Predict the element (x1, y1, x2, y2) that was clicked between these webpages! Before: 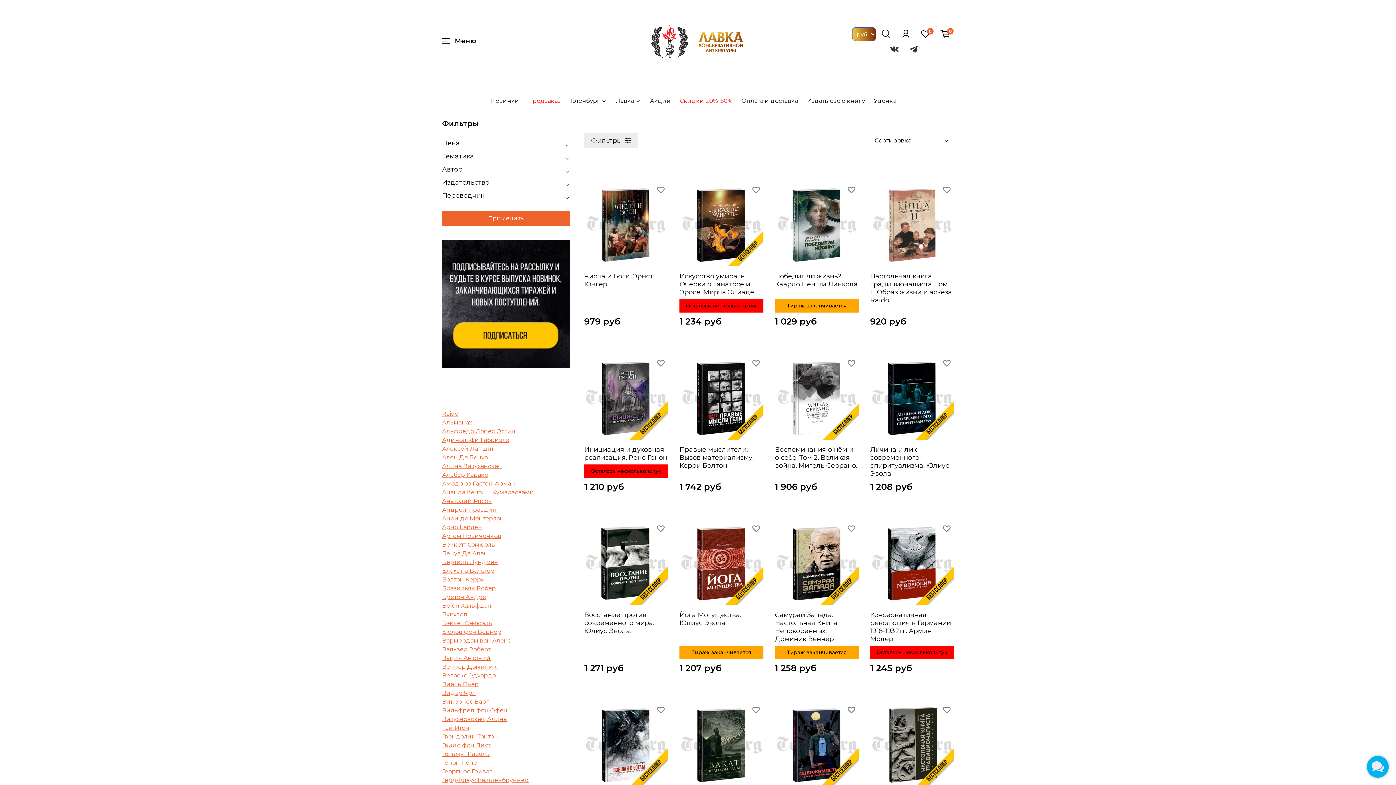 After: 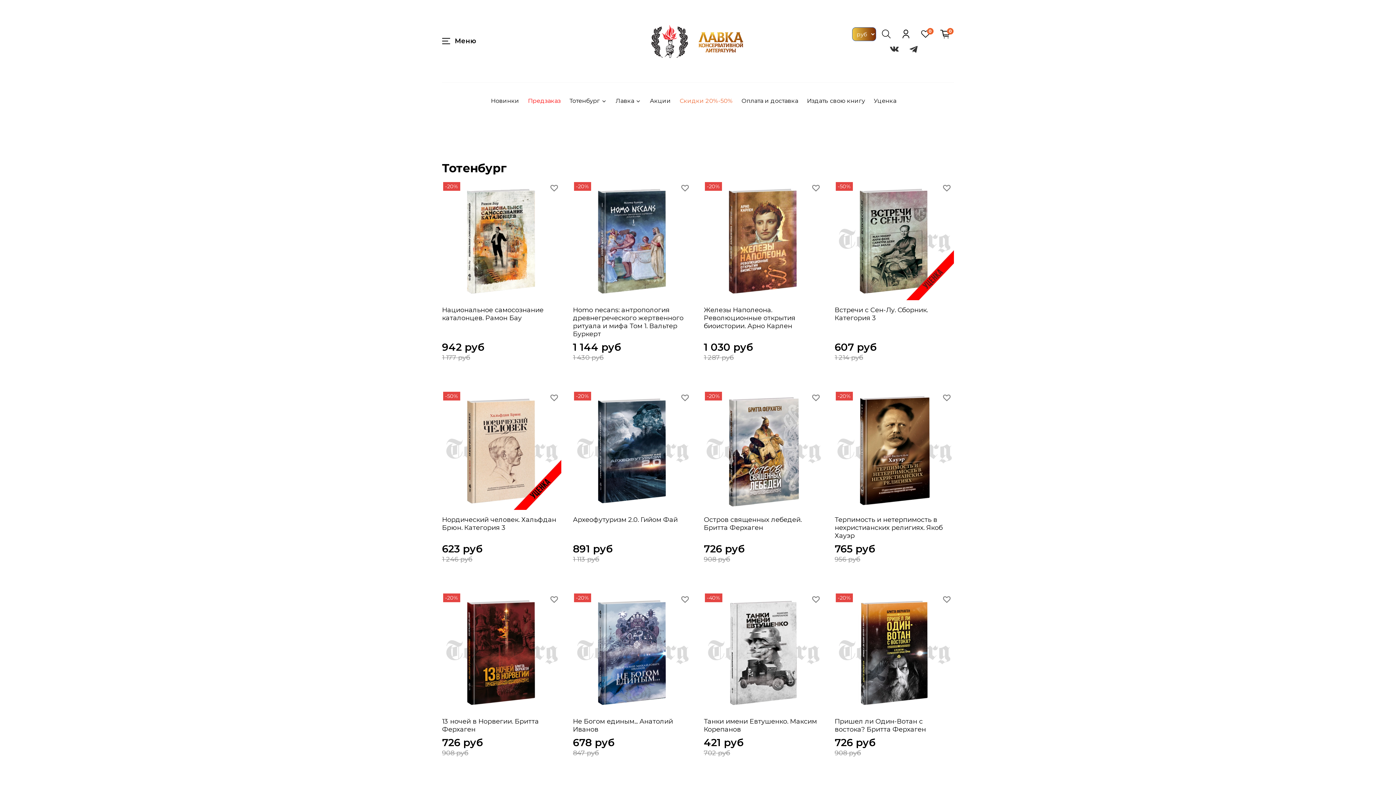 Action: bbox: (679, 96, 732, 105) label: Скидки 20%-50%